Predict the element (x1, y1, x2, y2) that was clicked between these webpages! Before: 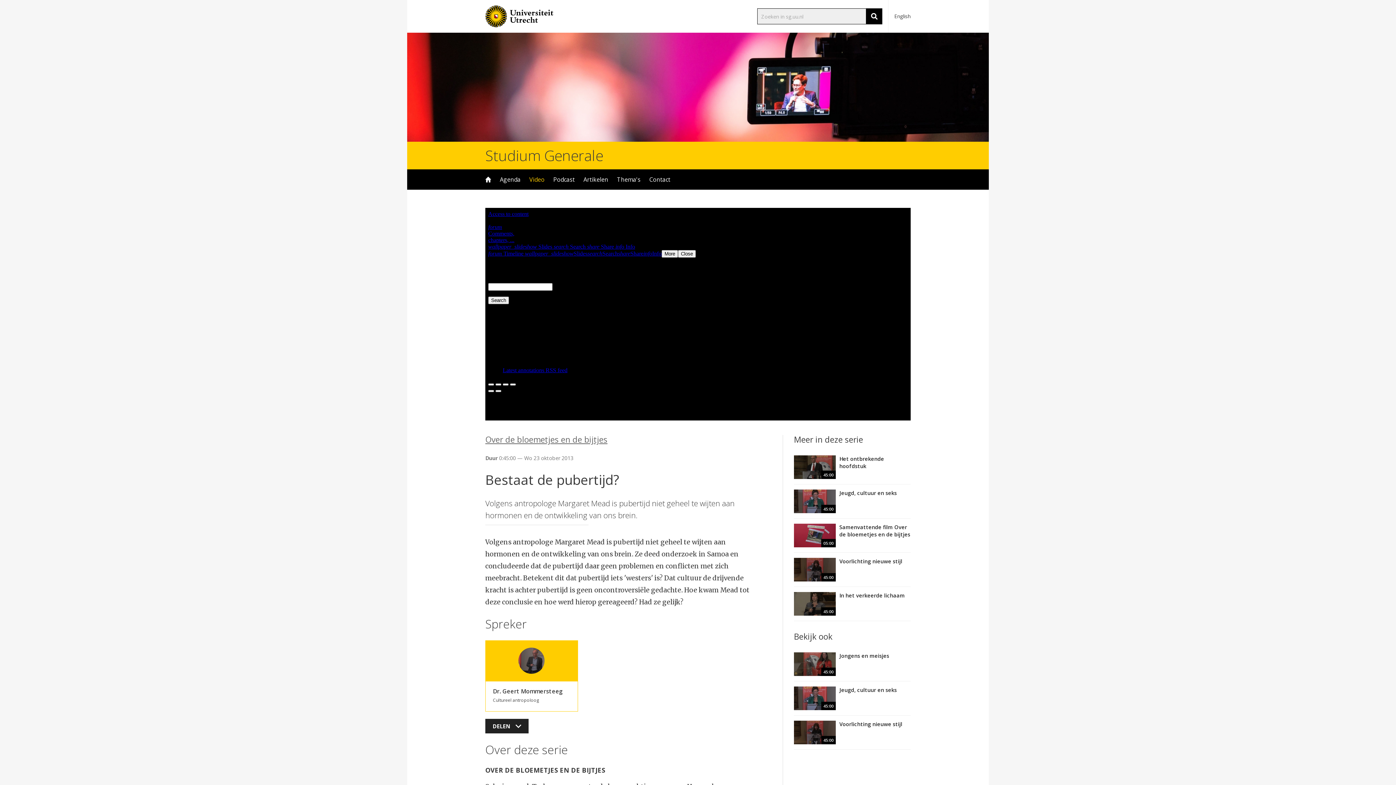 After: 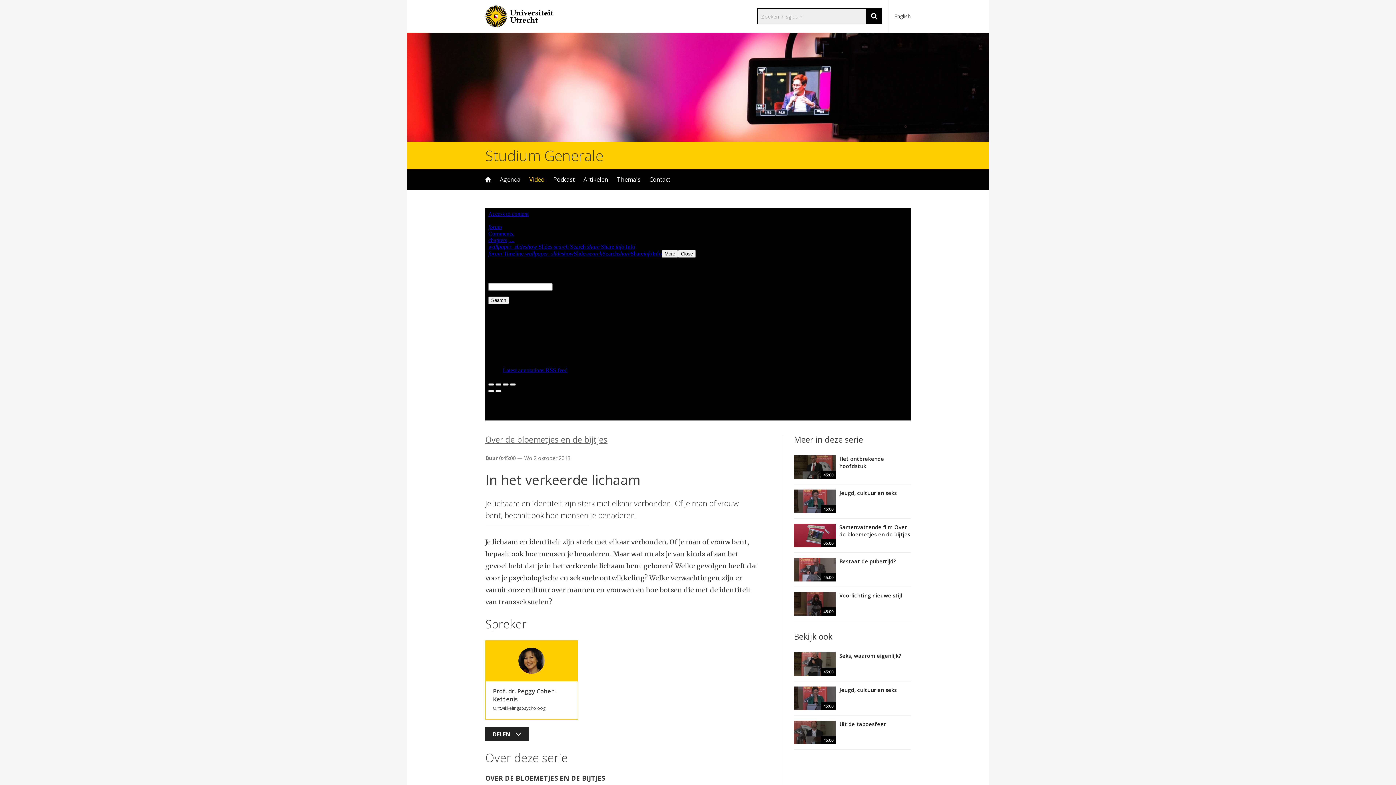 Action: label: 45:00
	
In het verkeerde lichaam bbox: (794, 587, 910, 621)